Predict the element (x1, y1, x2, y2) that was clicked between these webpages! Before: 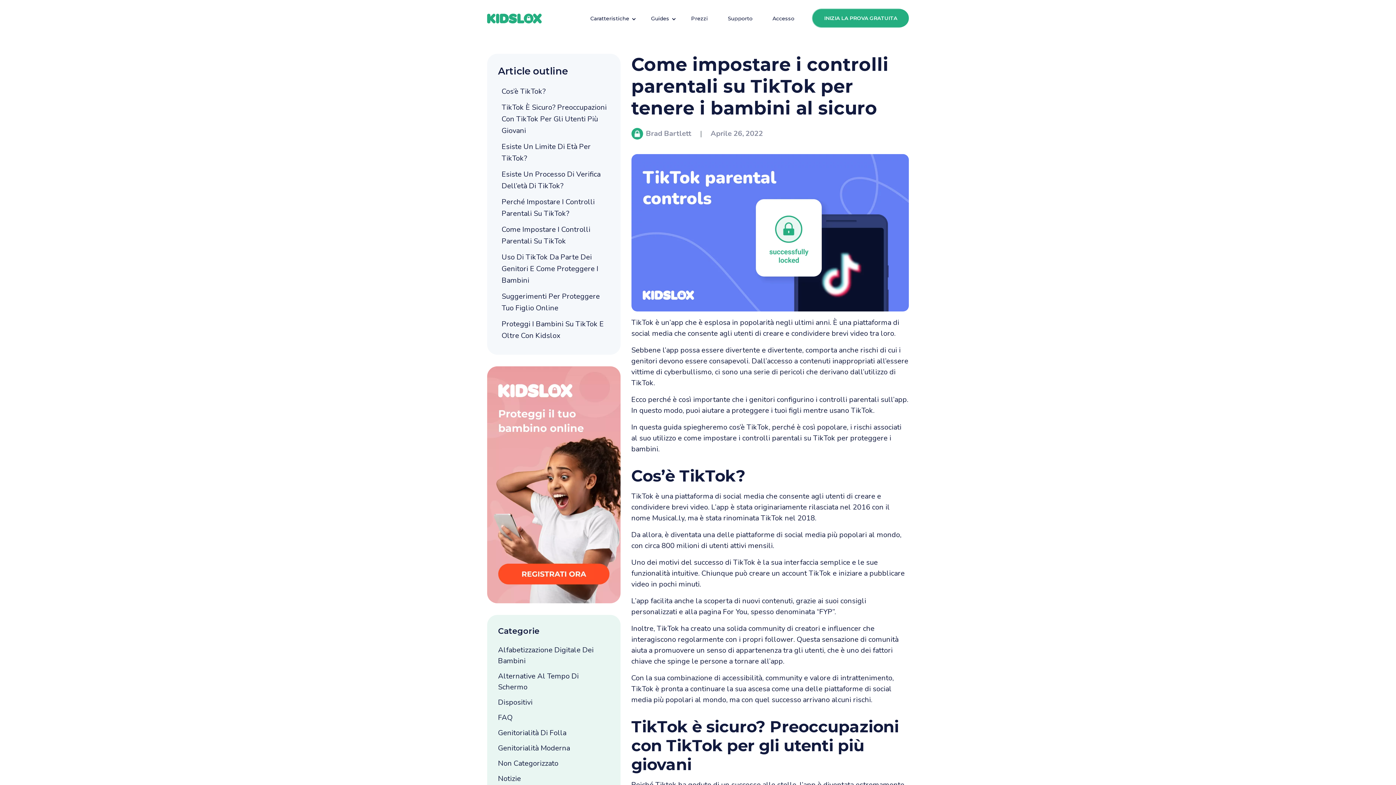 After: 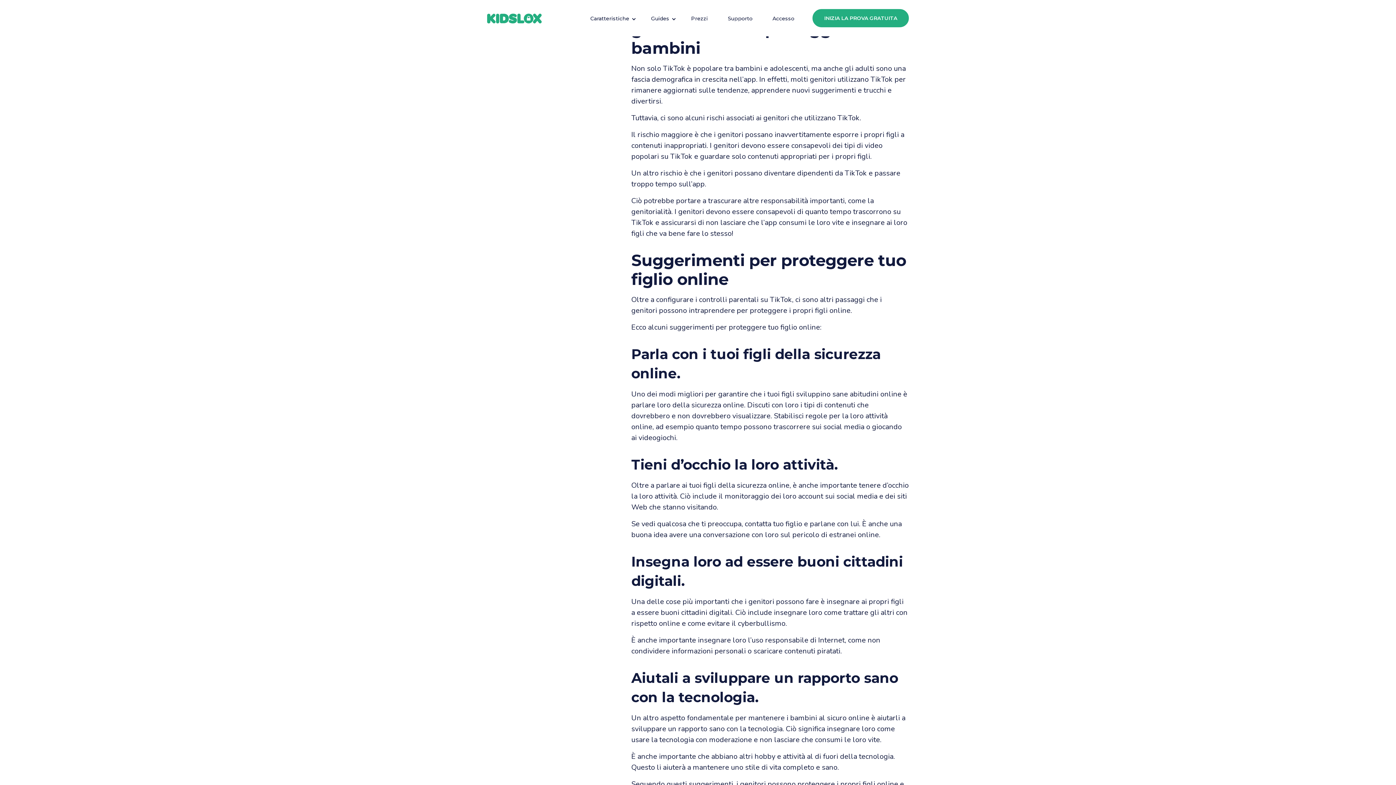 Action: bbox: (498, 251, 609, 286) label: Uso Di TikTok Da Parte Dei Genitori E Come Proteggere I Bambini